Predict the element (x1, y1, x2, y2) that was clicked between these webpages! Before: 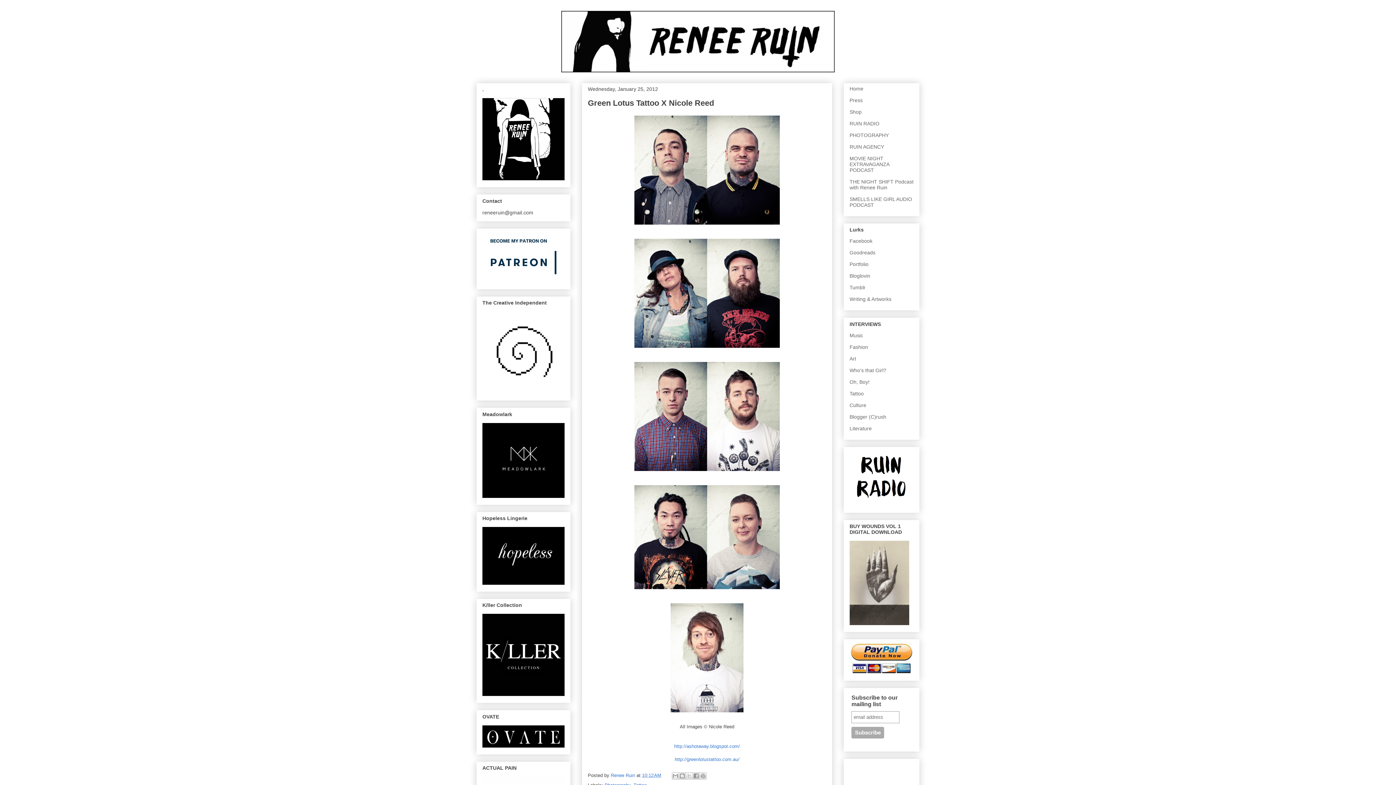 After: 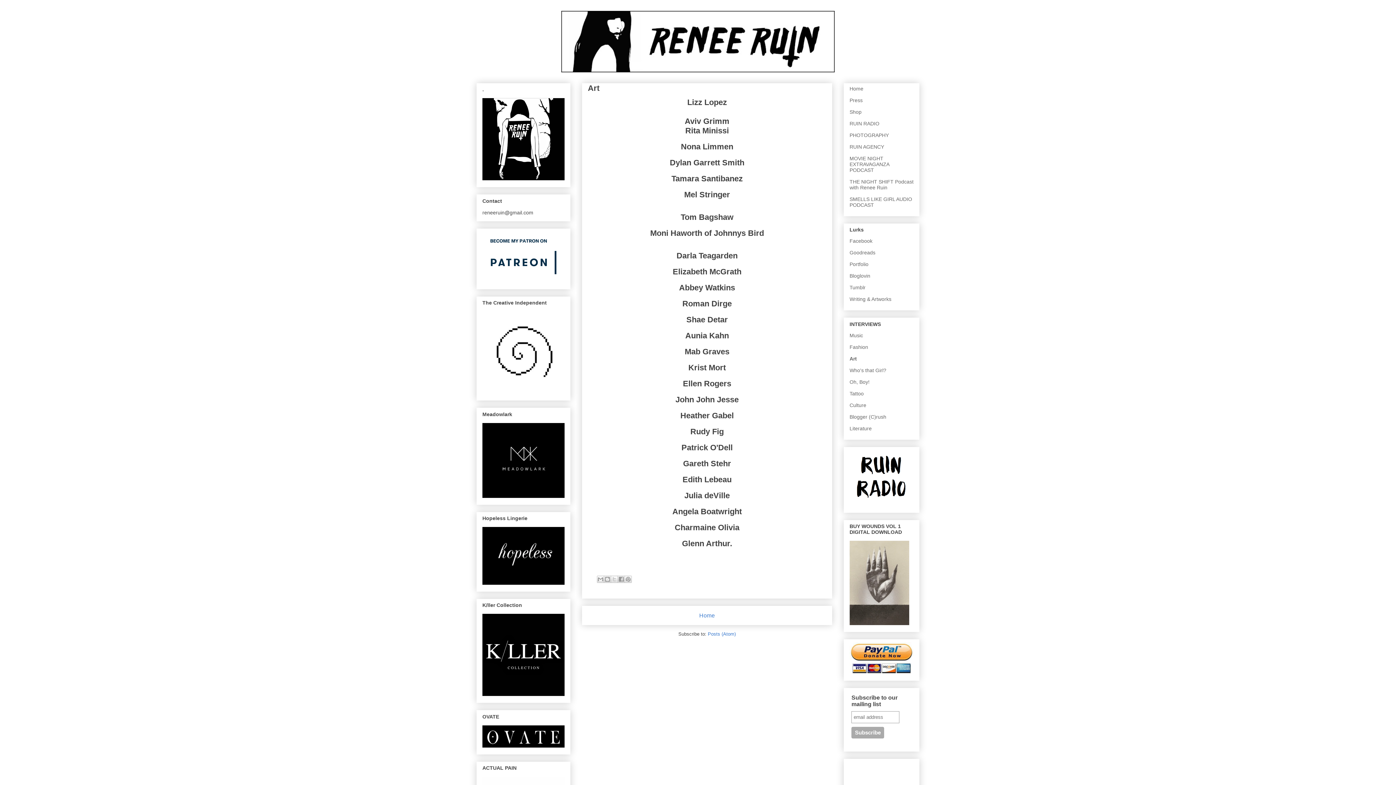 Action: bbox: (849, 355, 856, 361) label: Art